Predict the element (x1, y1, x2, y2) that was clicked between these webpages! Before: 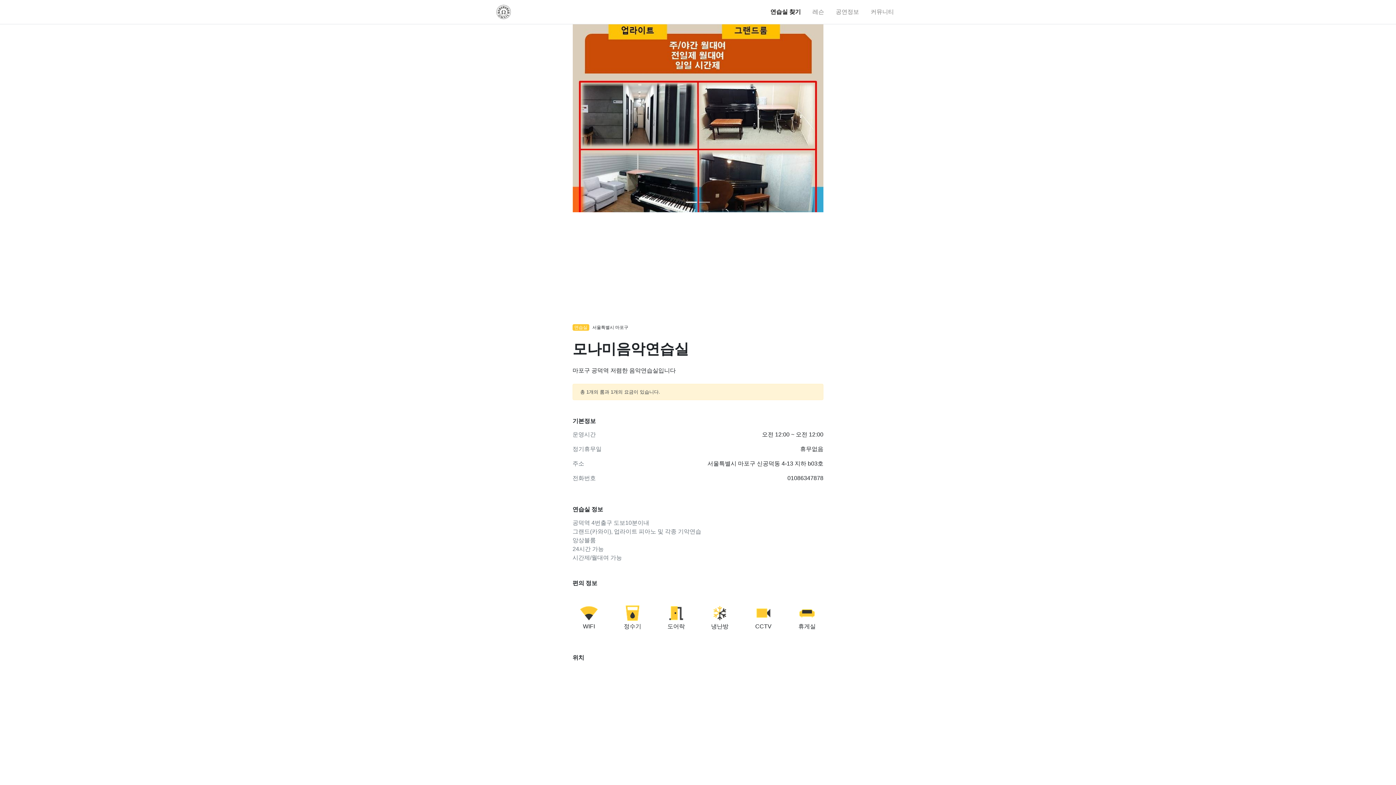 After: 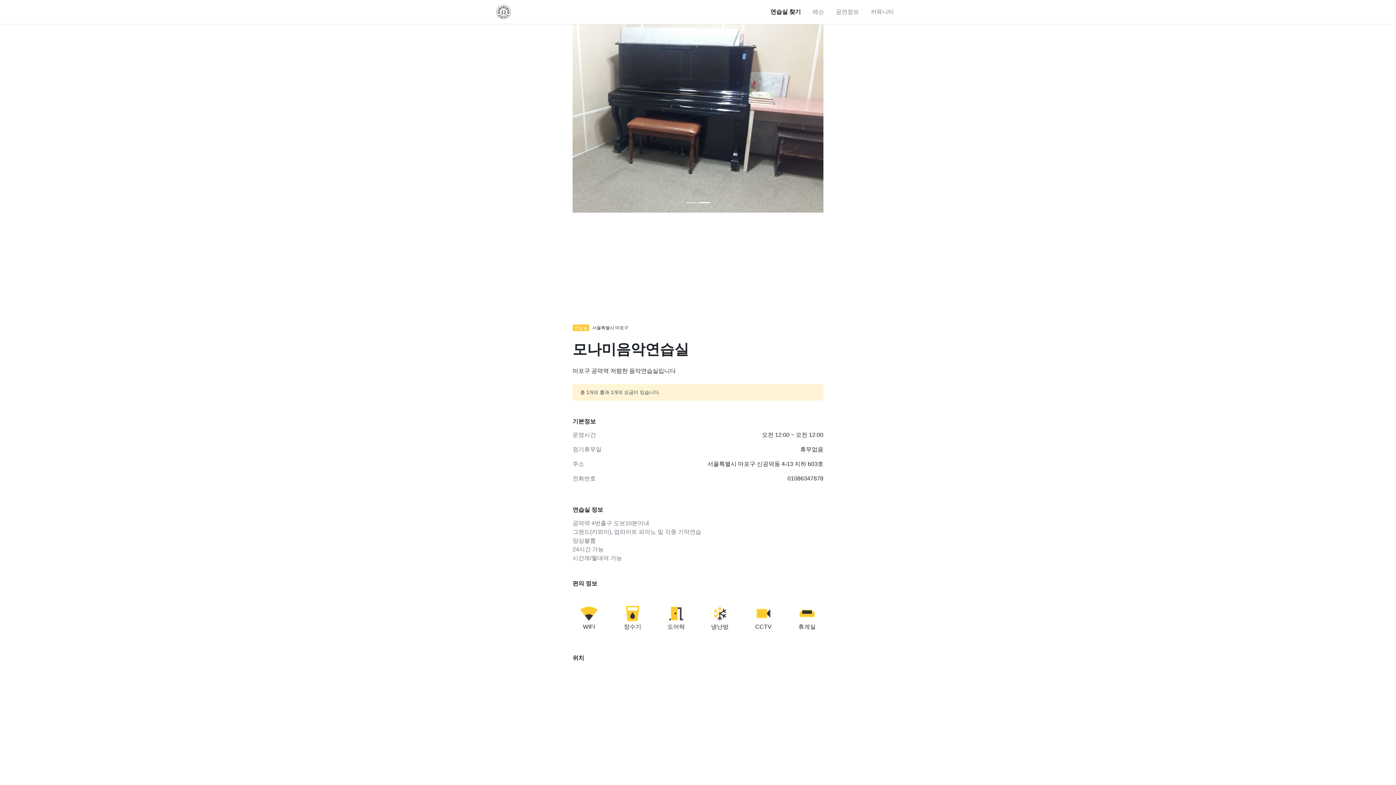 Action: bbox: (710, 609, 729, 616)